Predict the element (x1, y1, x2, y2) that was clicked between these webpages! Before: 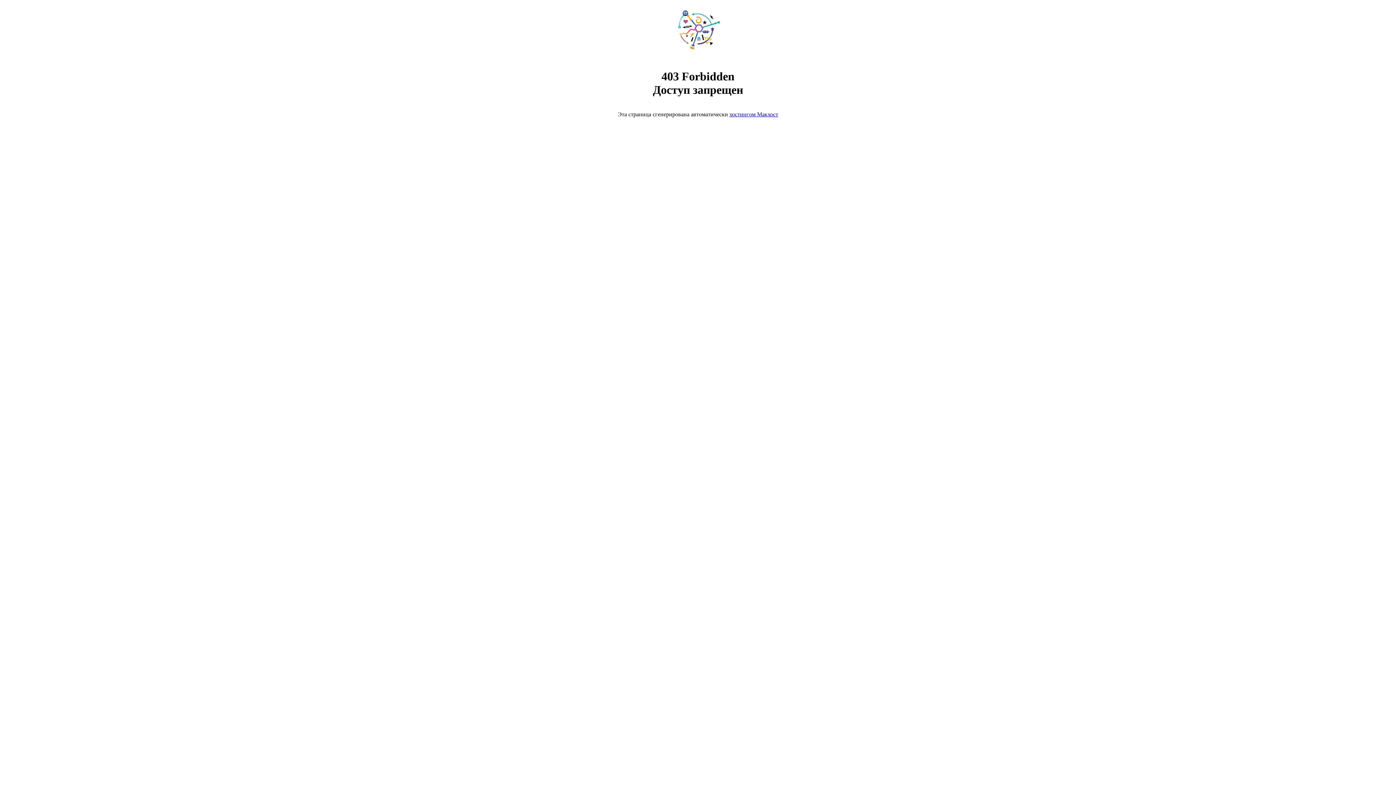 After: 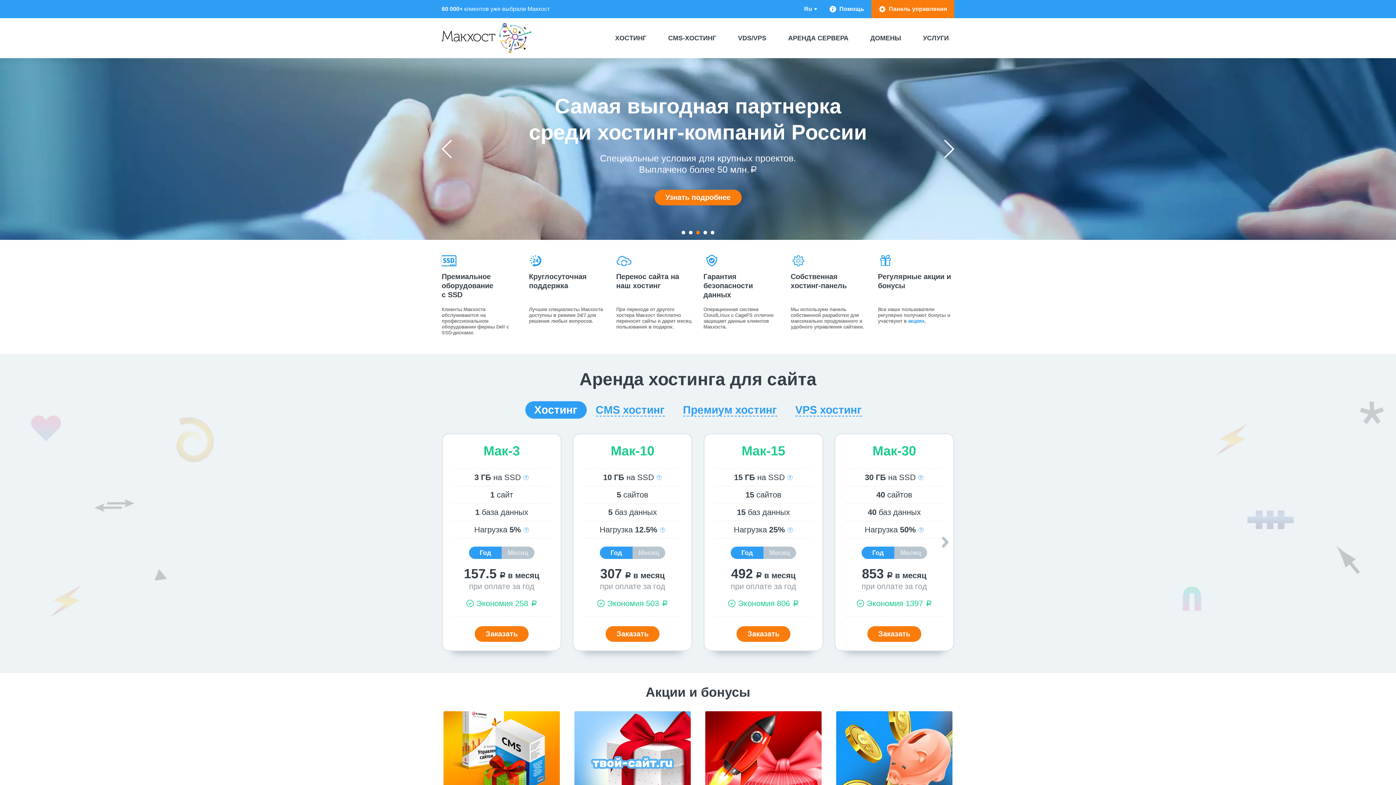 Action: label: хостингом Макхост bbox: (729, 111, 778, 117)